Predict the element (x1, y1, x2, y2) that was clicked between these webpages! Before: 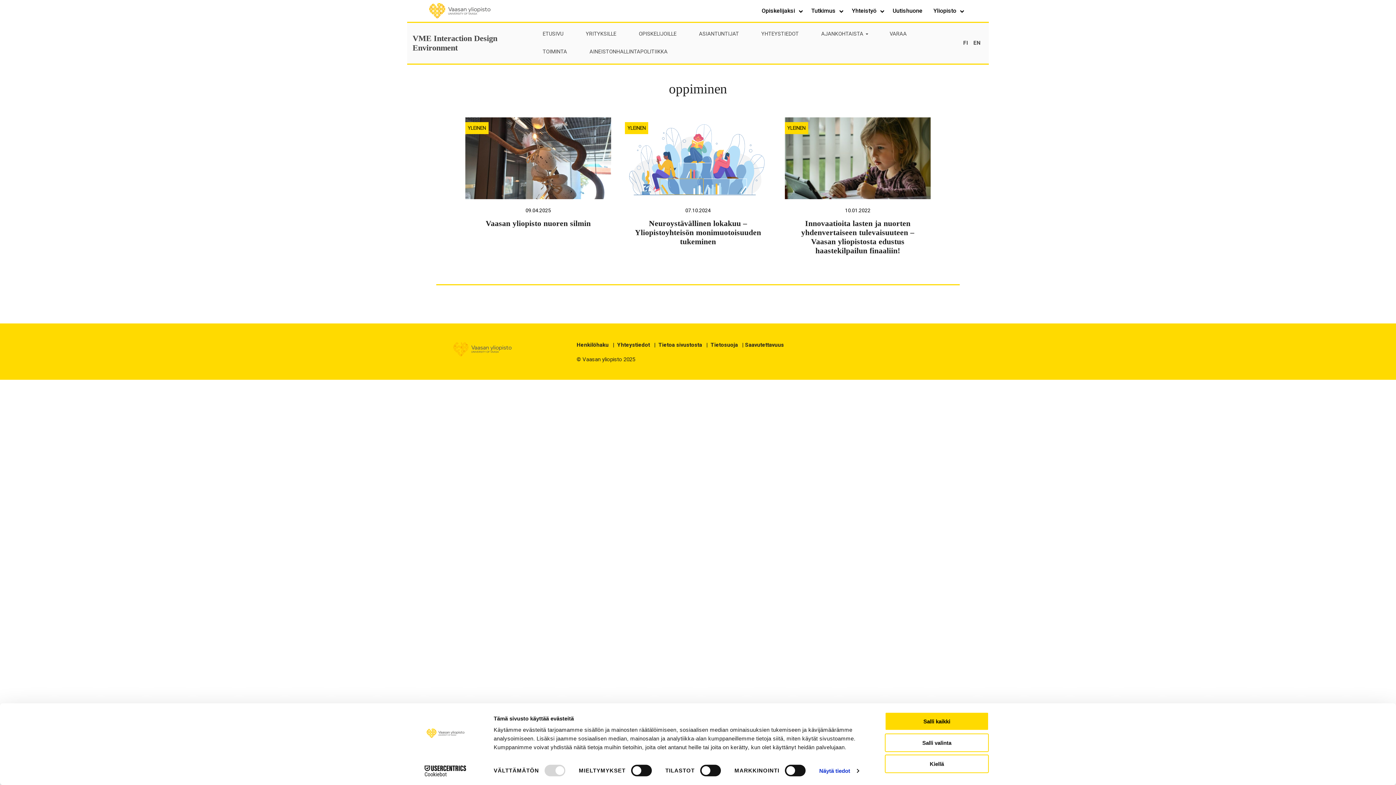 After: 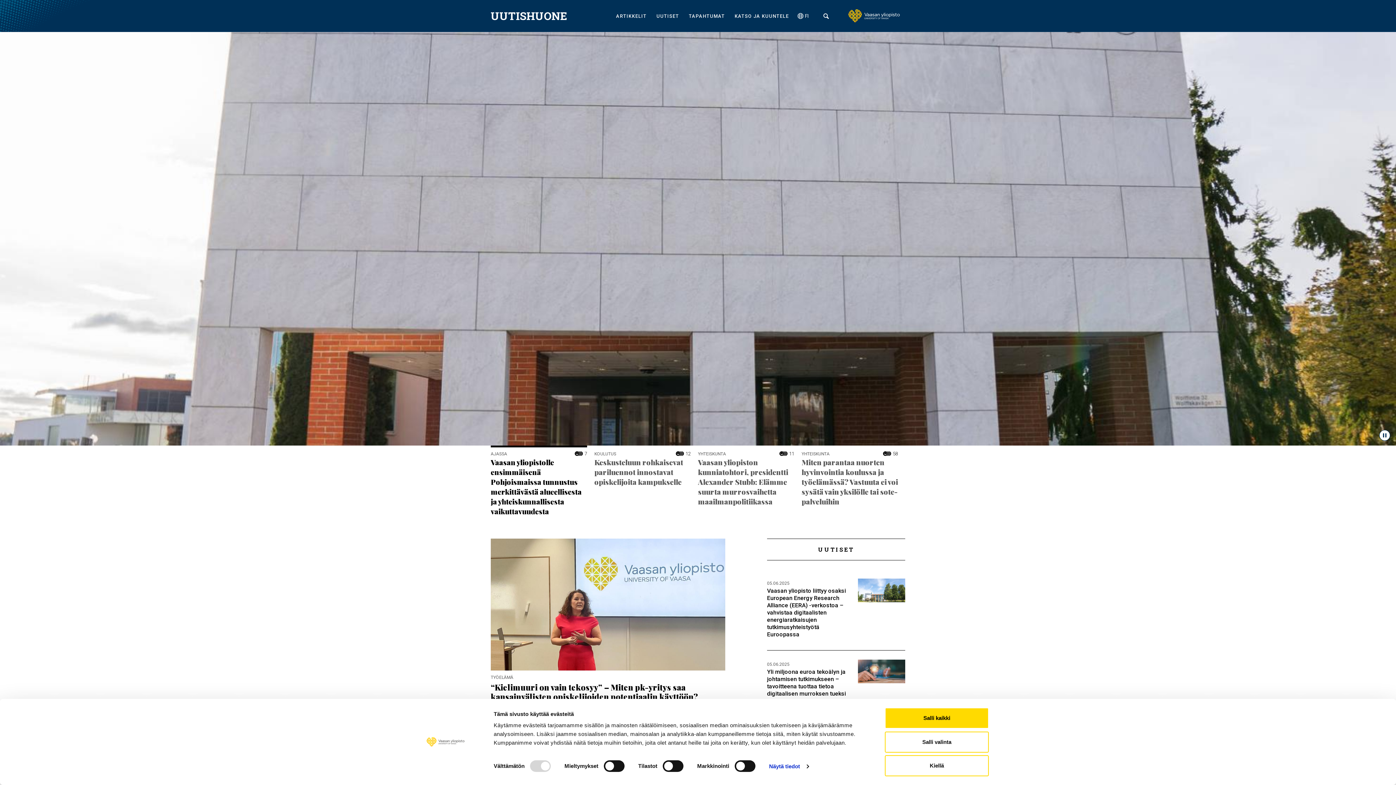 Action: bbox: (892, 7, 922, 14) label: Uutishuone